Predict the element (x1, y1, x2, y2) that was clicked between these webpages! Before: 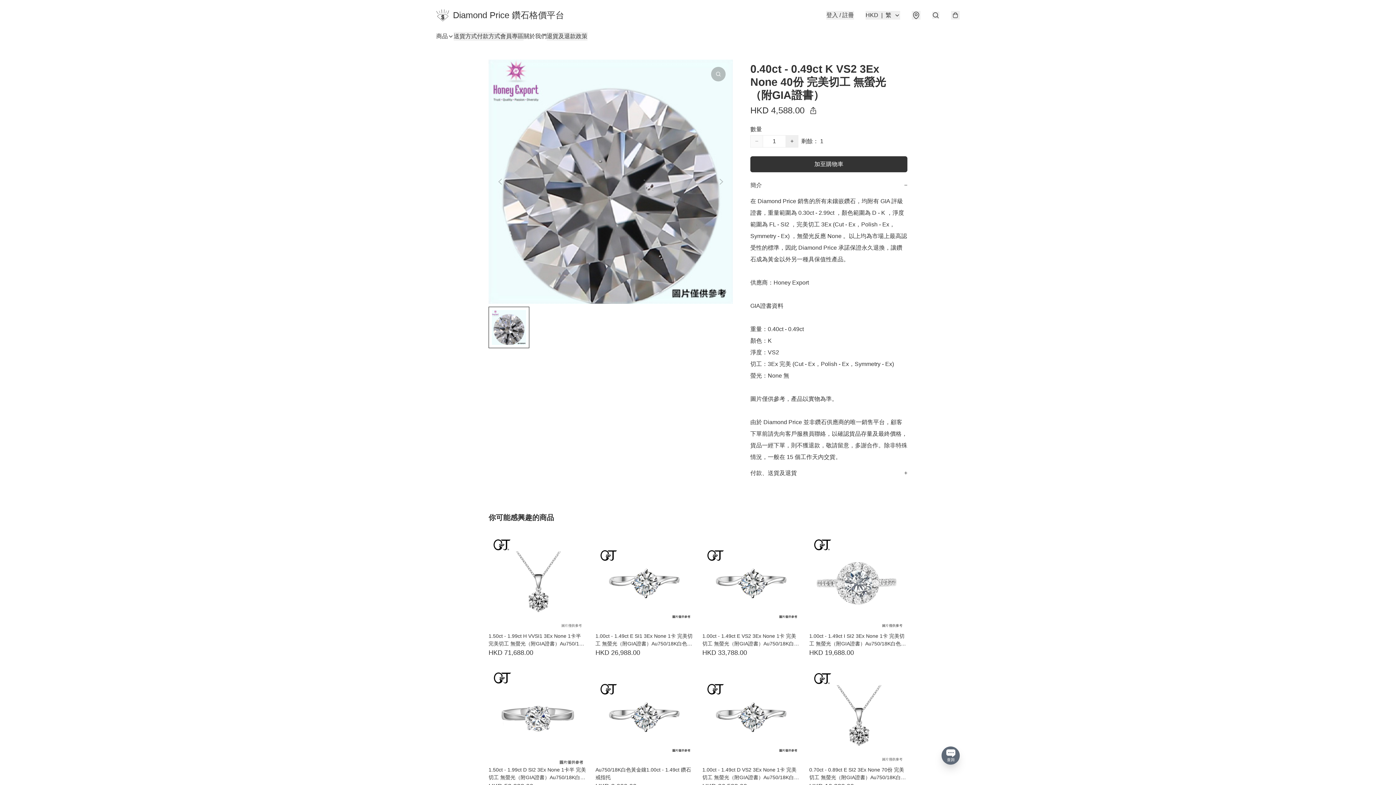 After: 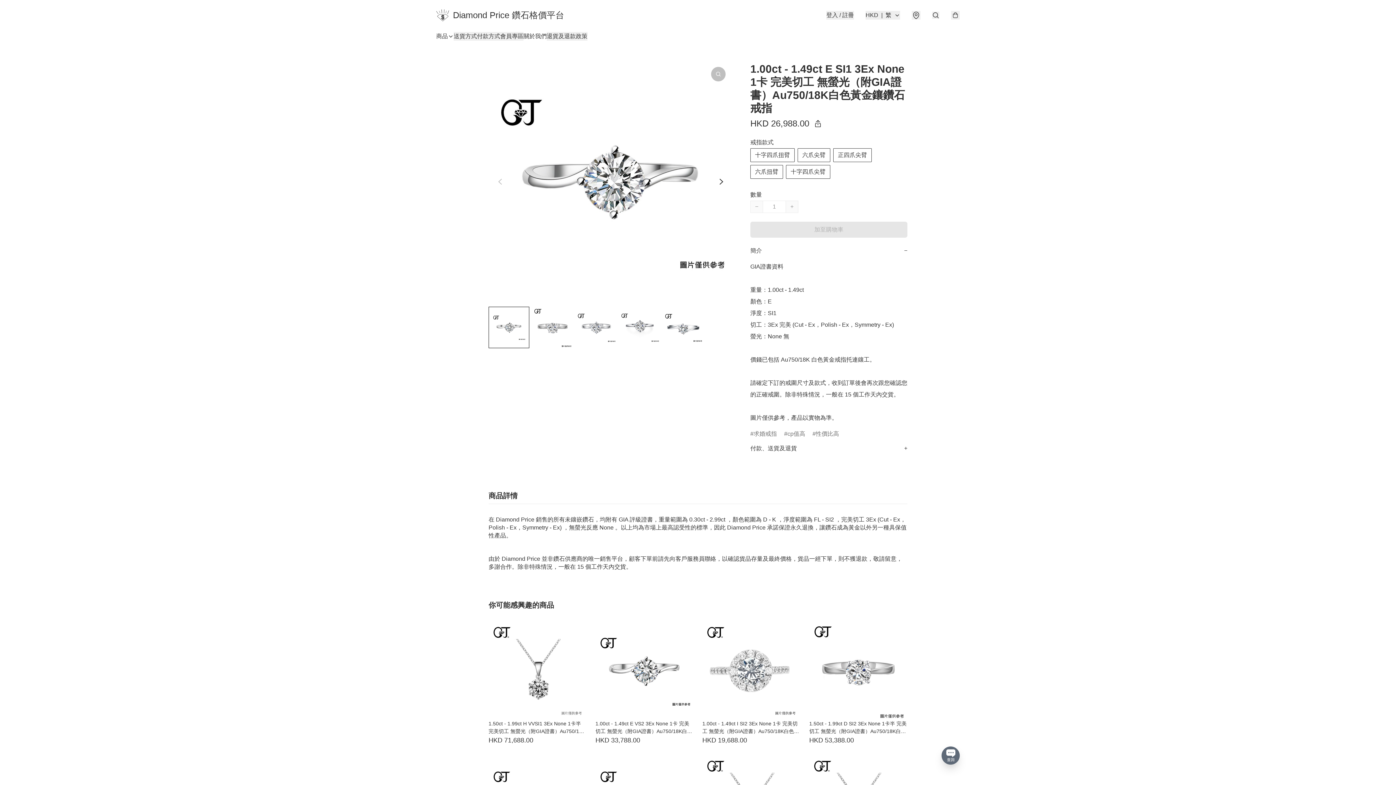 Action: bbox: (595, 534, 693, 659) label: 1.00ct - 1.49ct E SI1 3Ex None 1卡 完美切工 無螢光（附GIA證書）Au750/18K白色黃金鑲鑽石戒指
HKD 26,988.00